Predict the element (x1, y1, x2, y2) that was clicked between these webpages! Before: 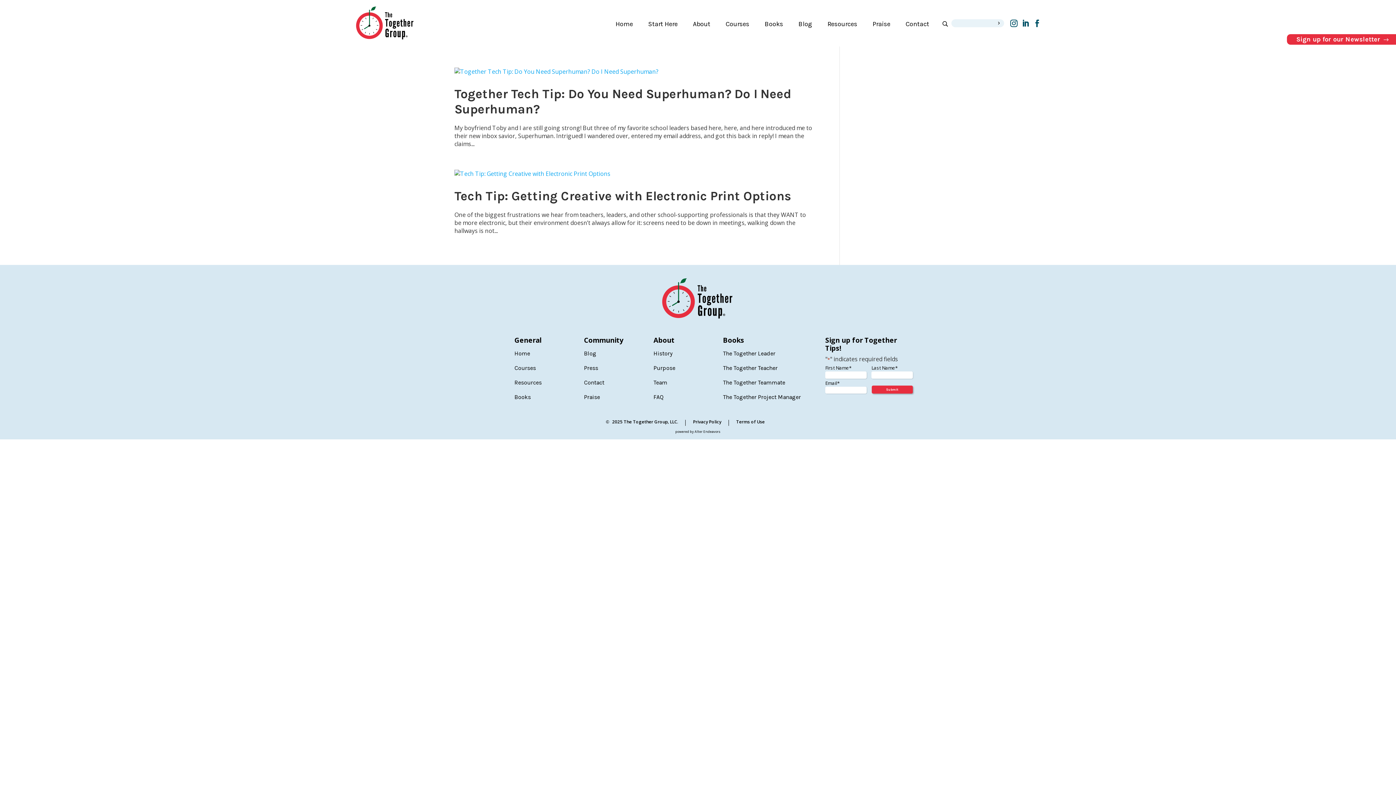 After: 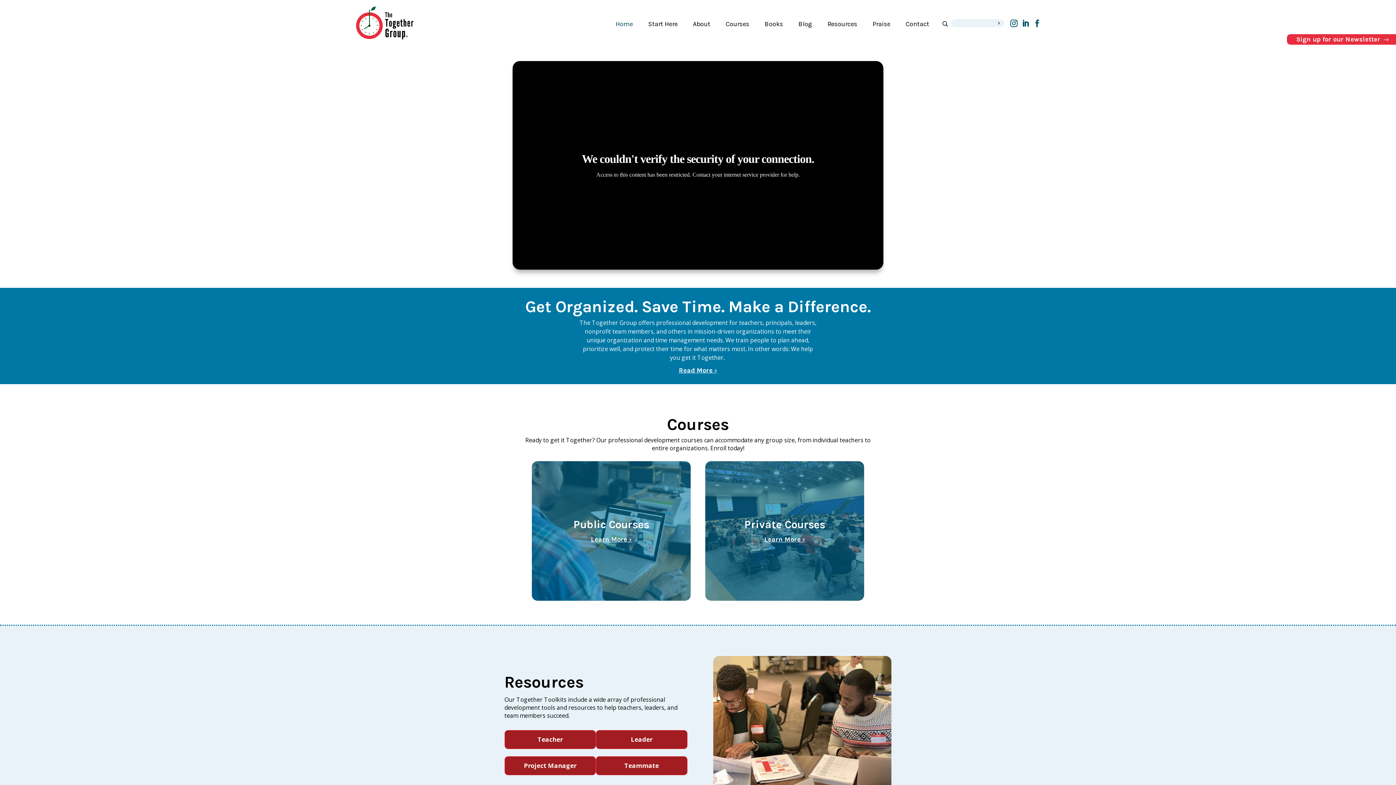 Action: bbox: (354, 5, 416, 41)